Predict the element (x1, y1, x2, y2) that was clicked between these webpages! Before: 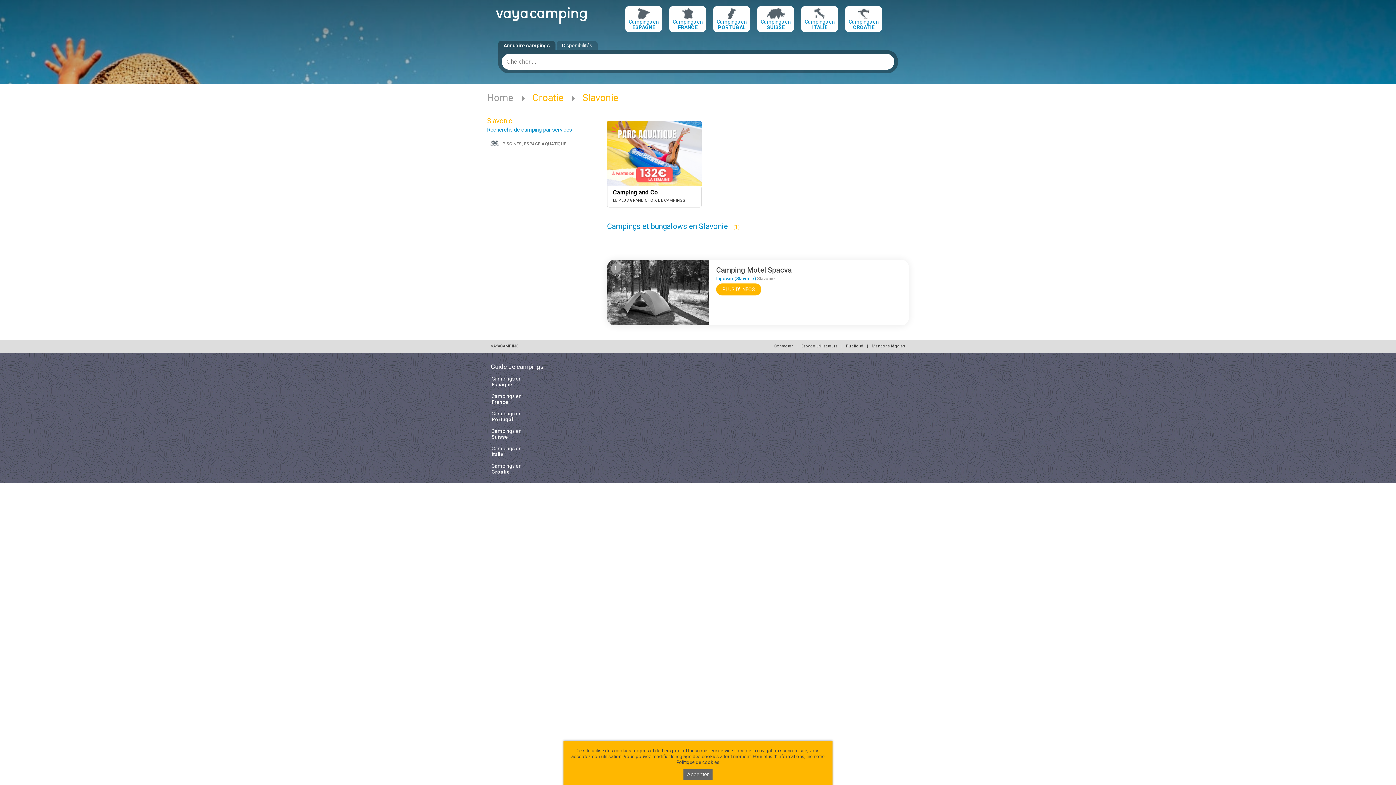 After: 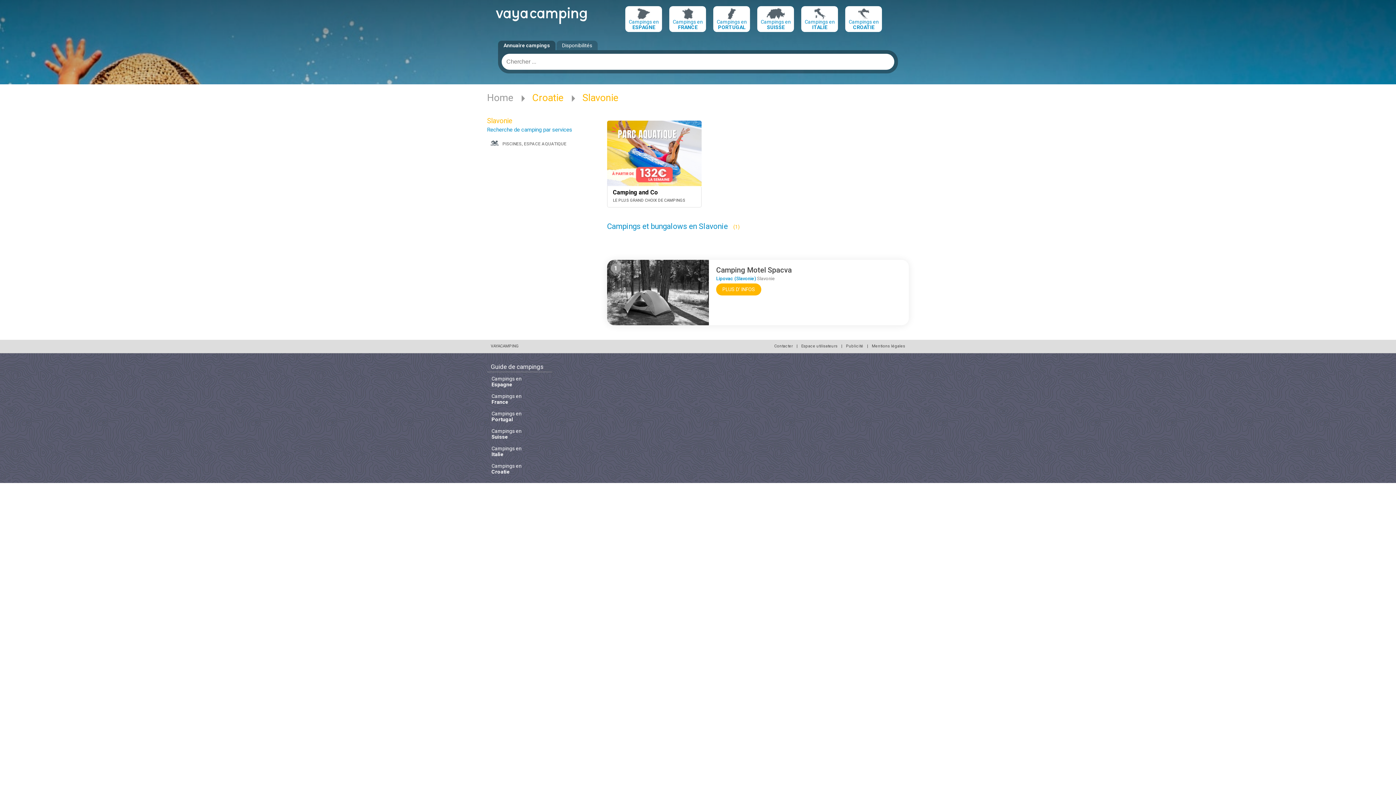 Action: bbox: (683, 769, 712, 780) label: Accepter